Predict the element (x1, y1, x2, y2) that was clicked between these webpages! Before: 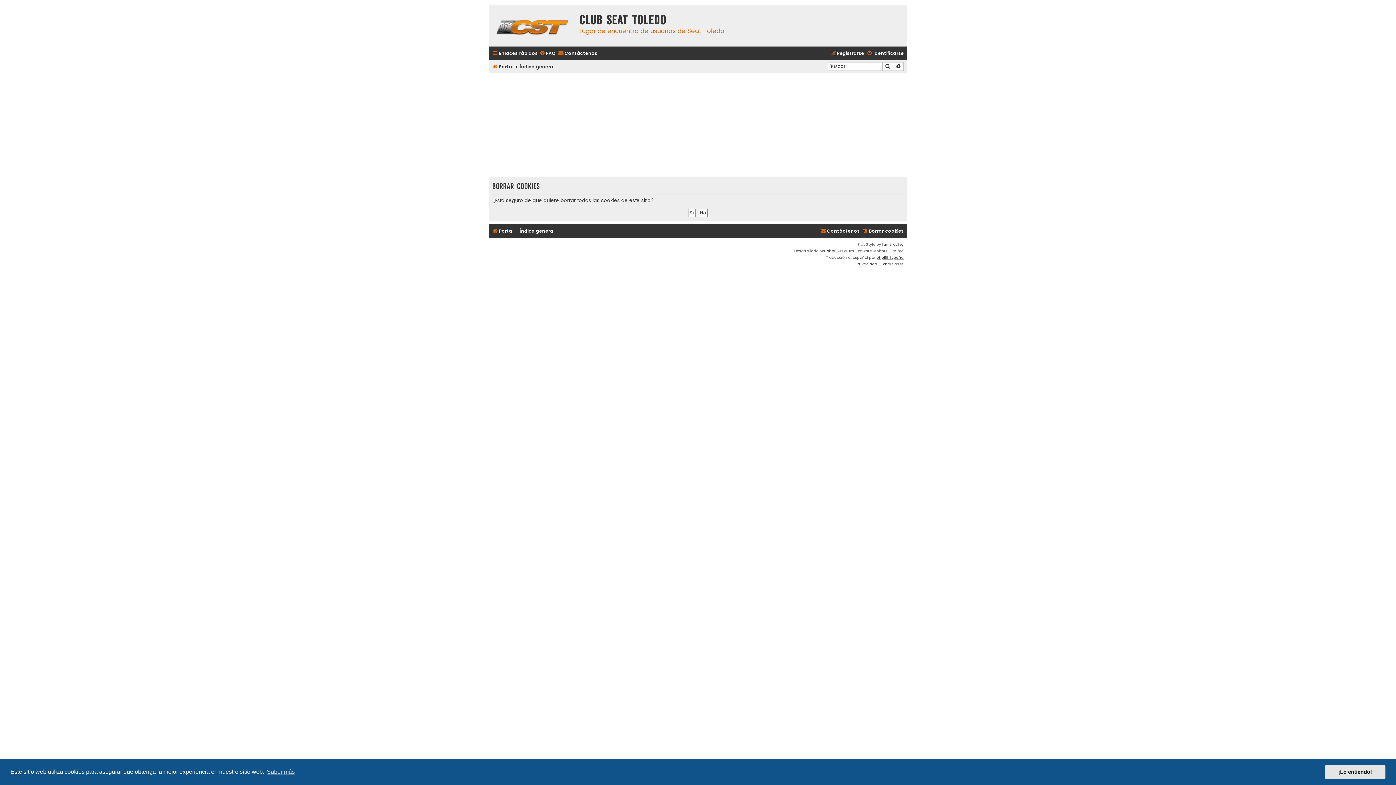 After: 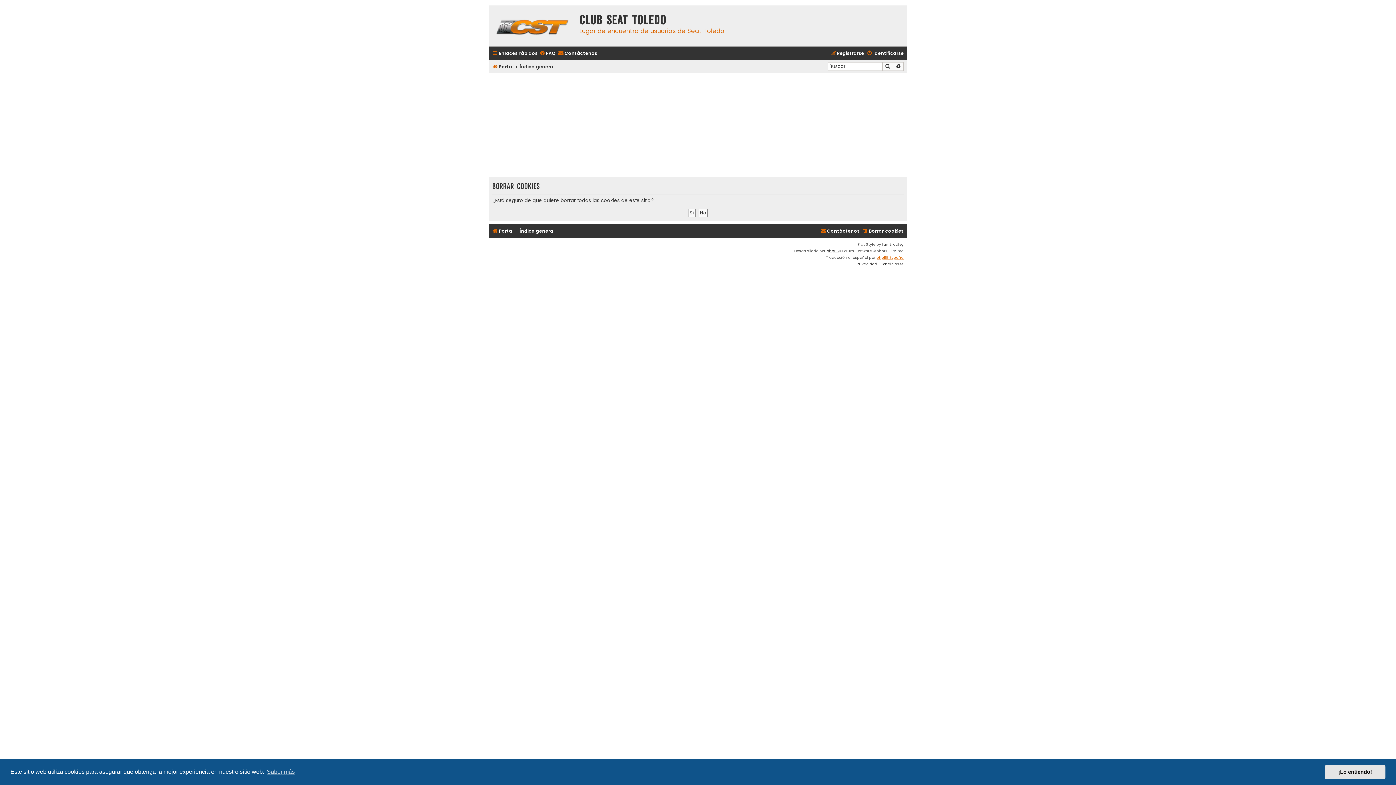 Action: label: phpBB España bbox: (876, 254, 904, 260)